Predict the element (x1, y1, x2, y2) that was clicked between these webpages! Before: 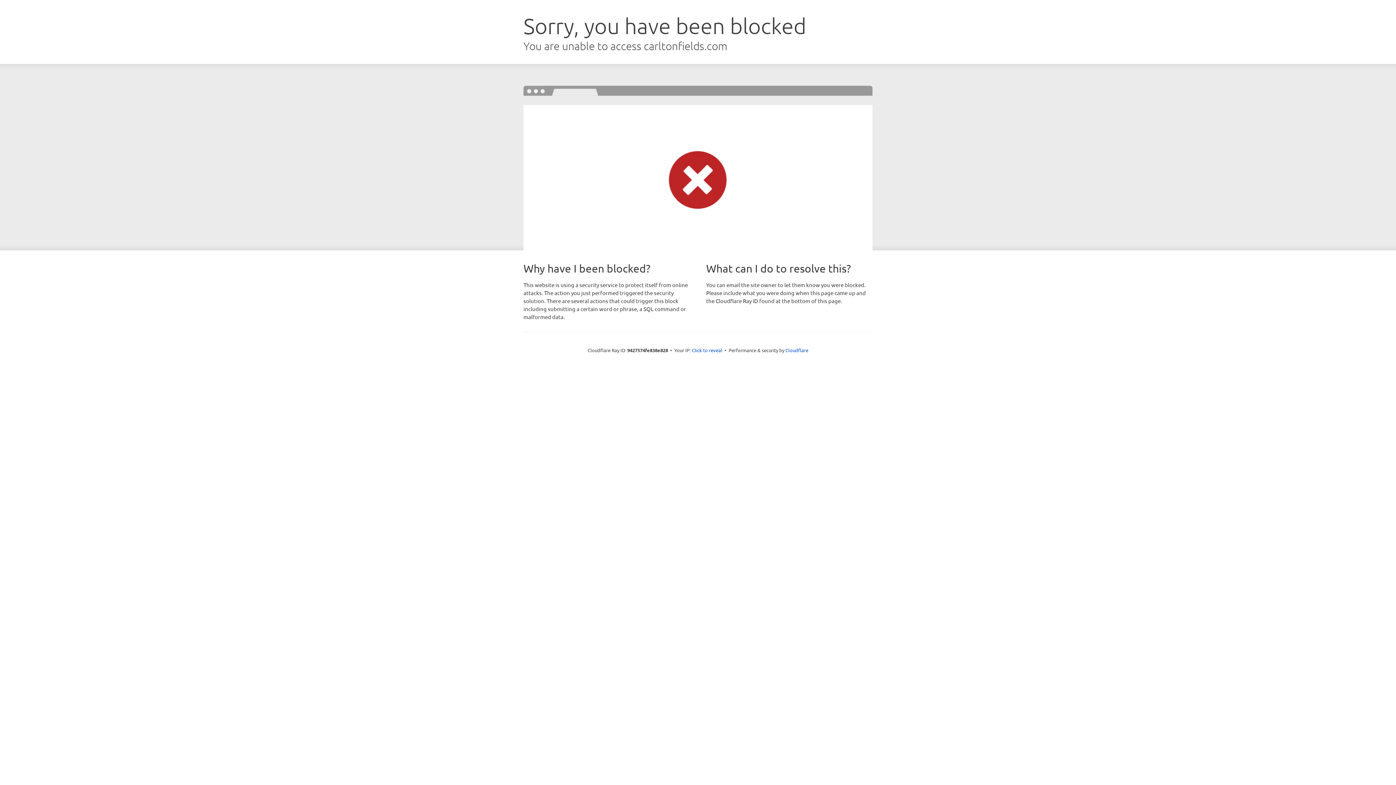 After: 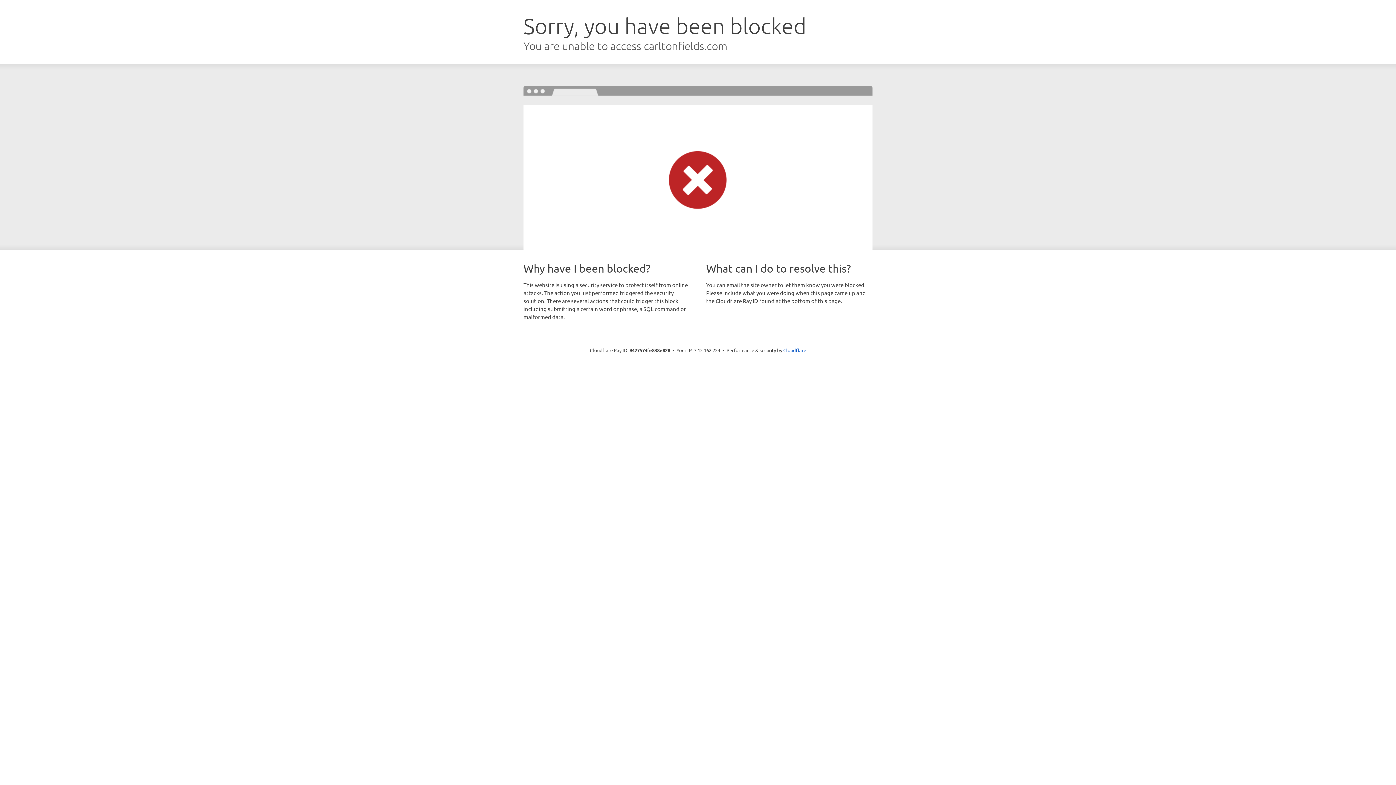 Action: label: Click to reveal bbox: (692, 346, 722, 353)